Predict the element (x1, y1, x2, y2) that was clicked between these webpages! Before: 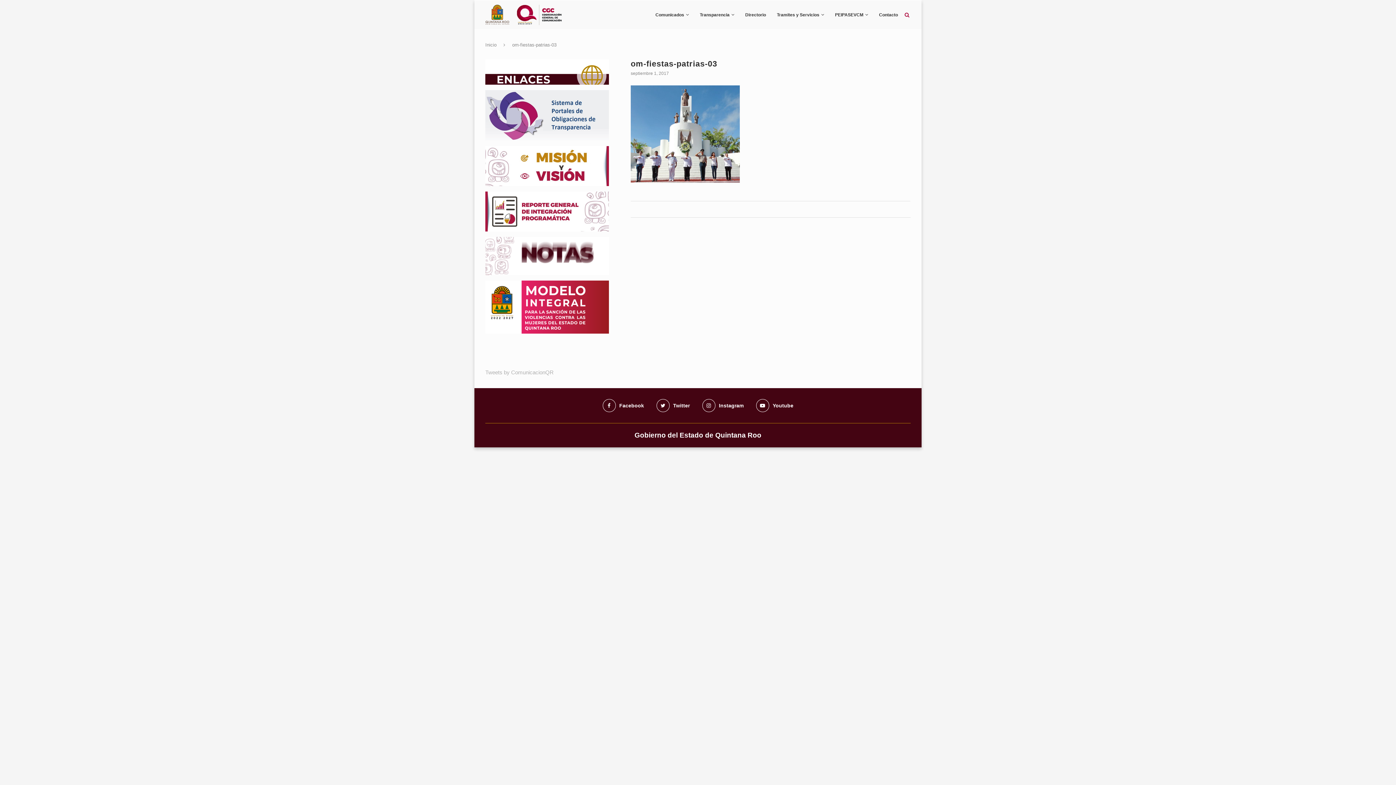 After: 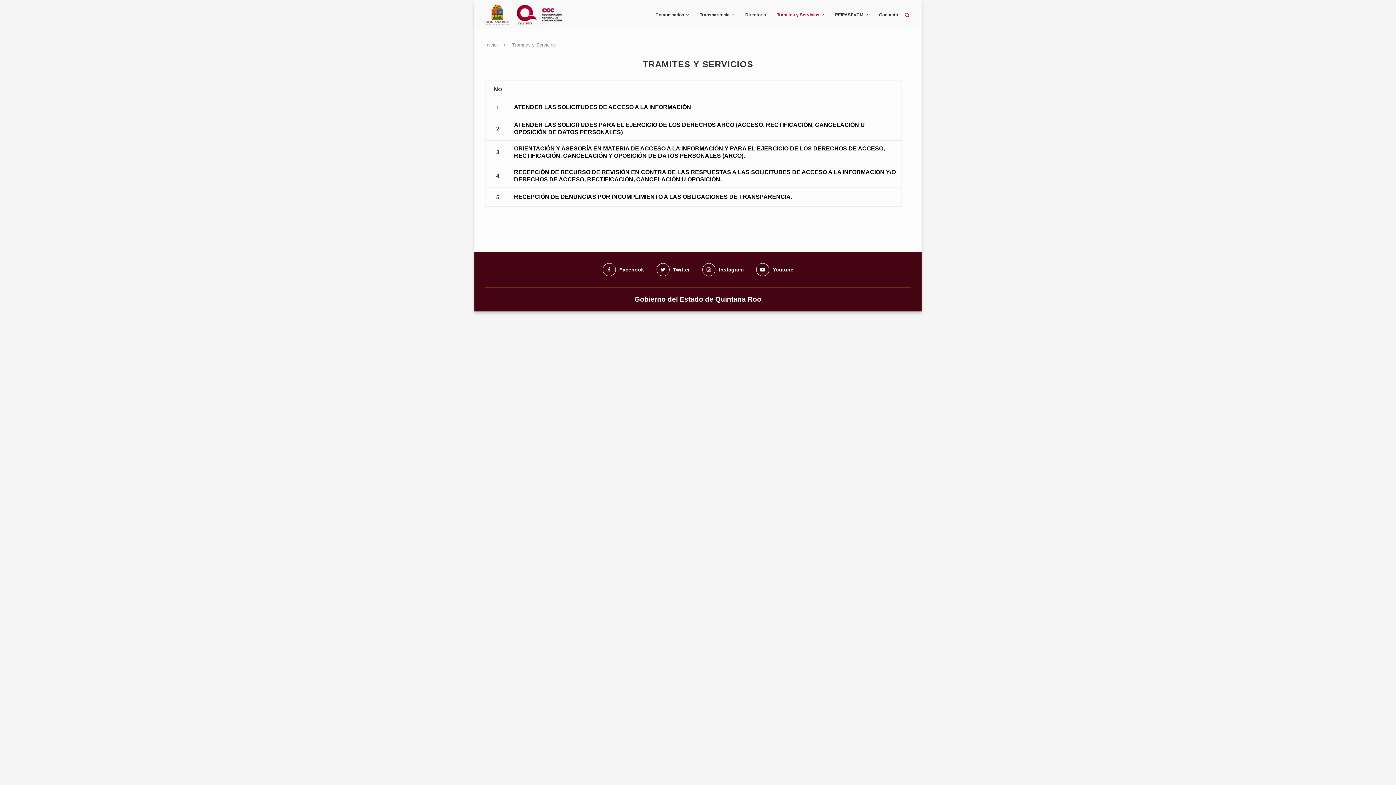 Action: bbox: (777, 0, 824, 29) label: Tramites y Servicios